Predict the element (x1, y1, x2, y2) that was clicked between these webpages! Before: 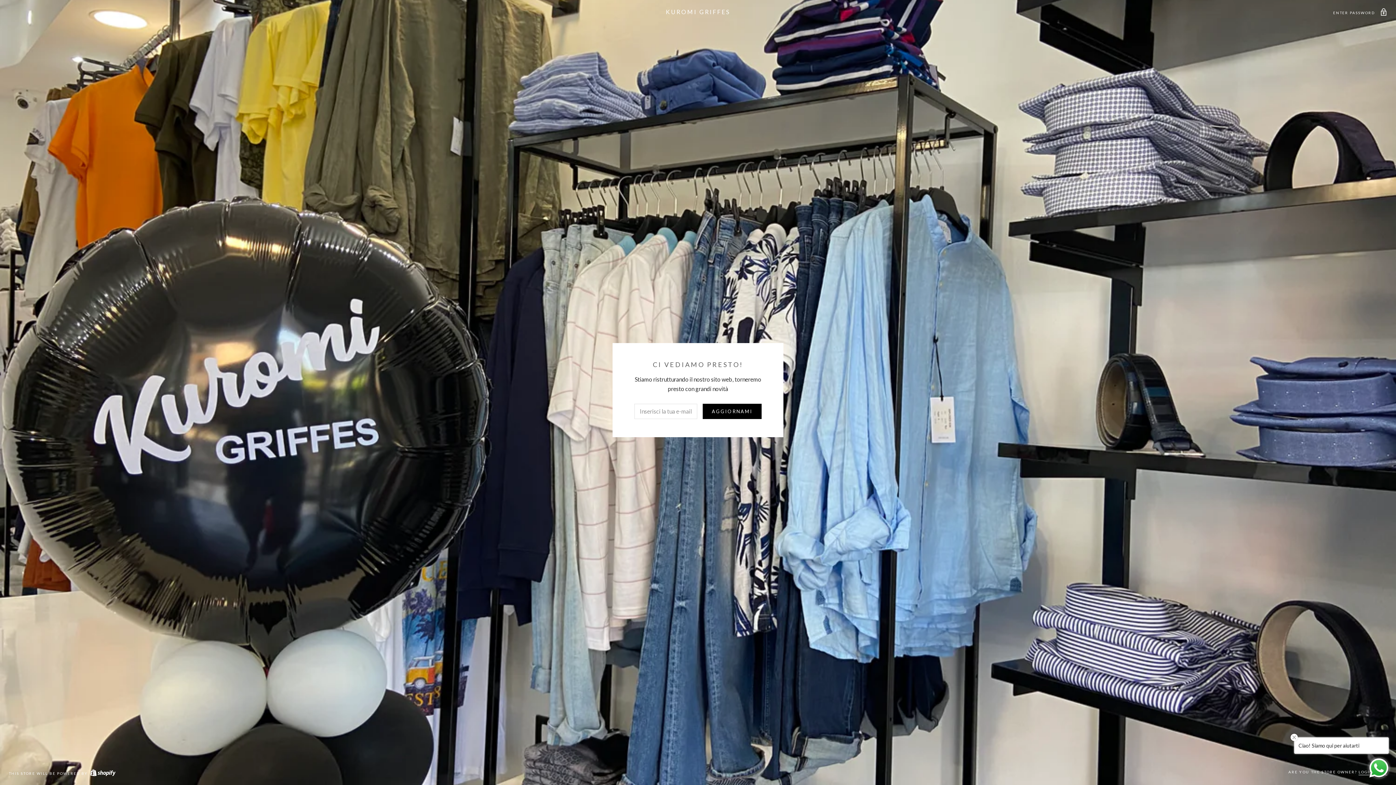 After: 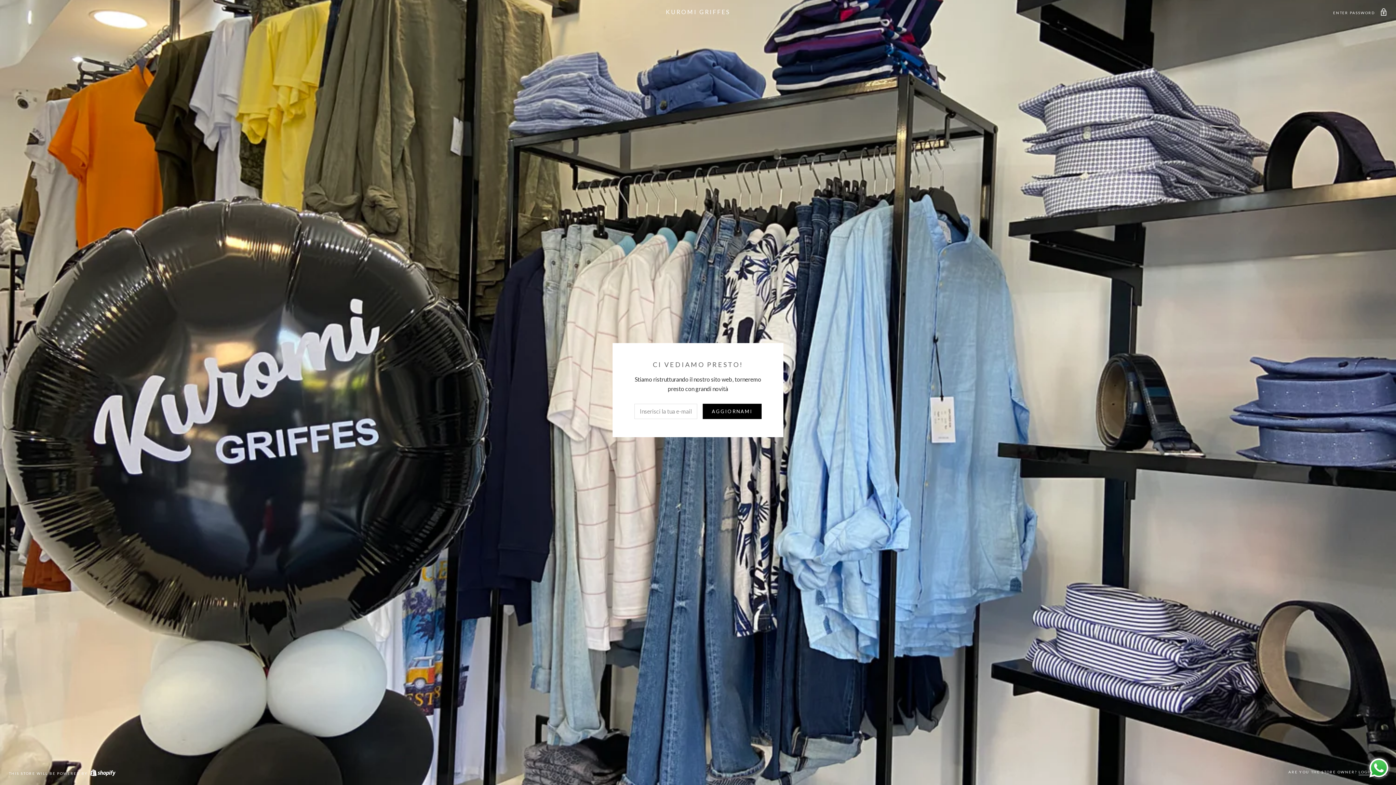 Action: bbox: (8, 8, 1387, 14) label: KUROMI GRIFFES